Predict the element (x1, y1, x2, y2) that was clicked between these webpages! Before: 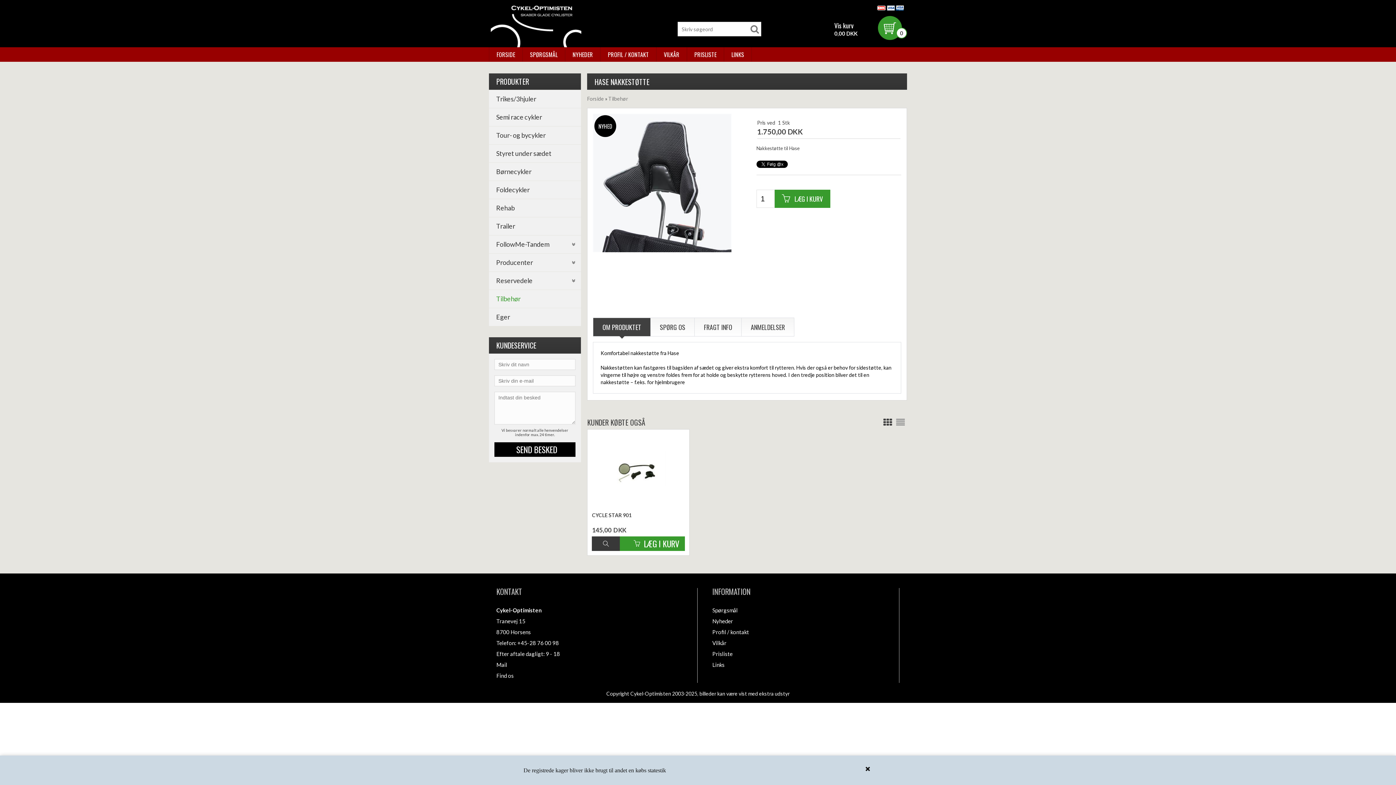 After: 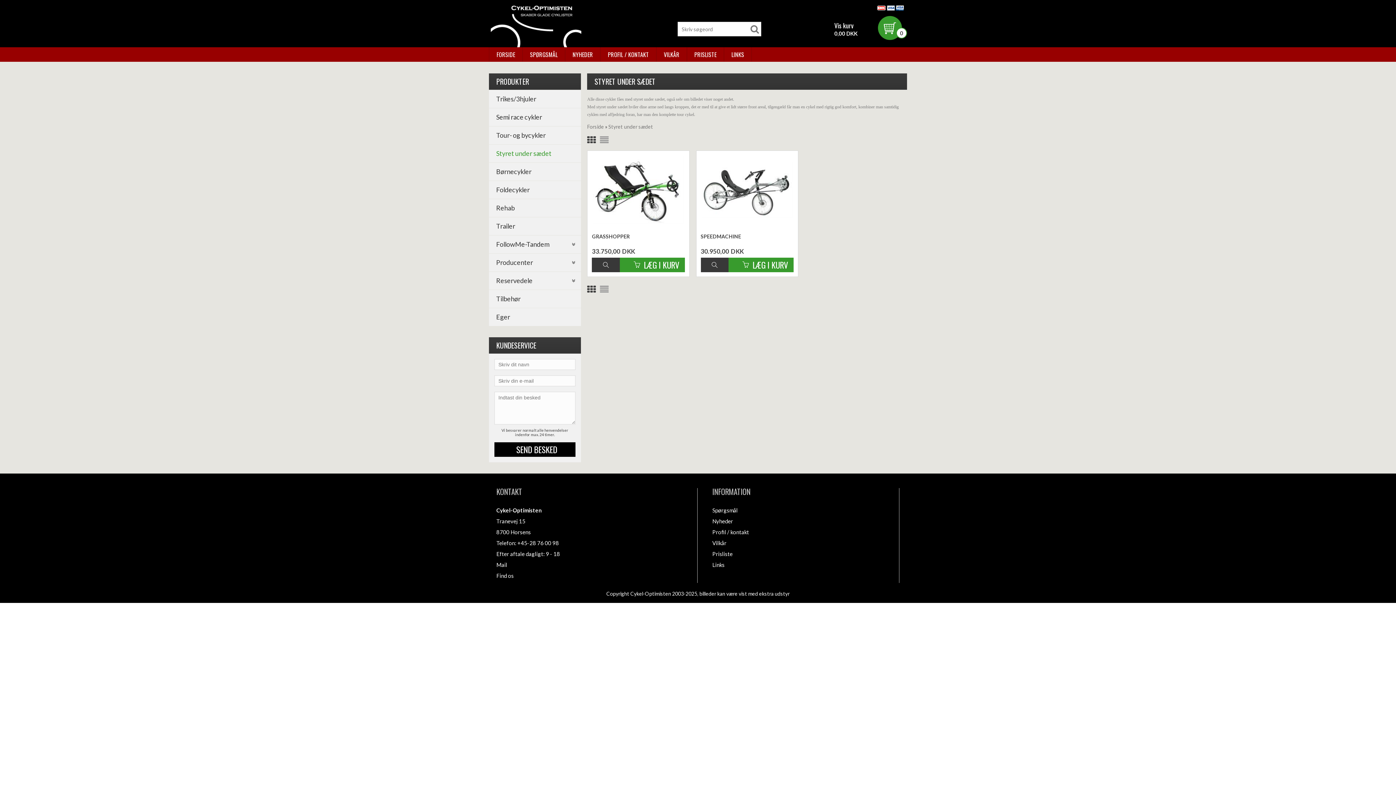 Action: label: Styret under sædet bbox: (489, 144, 581, 162)